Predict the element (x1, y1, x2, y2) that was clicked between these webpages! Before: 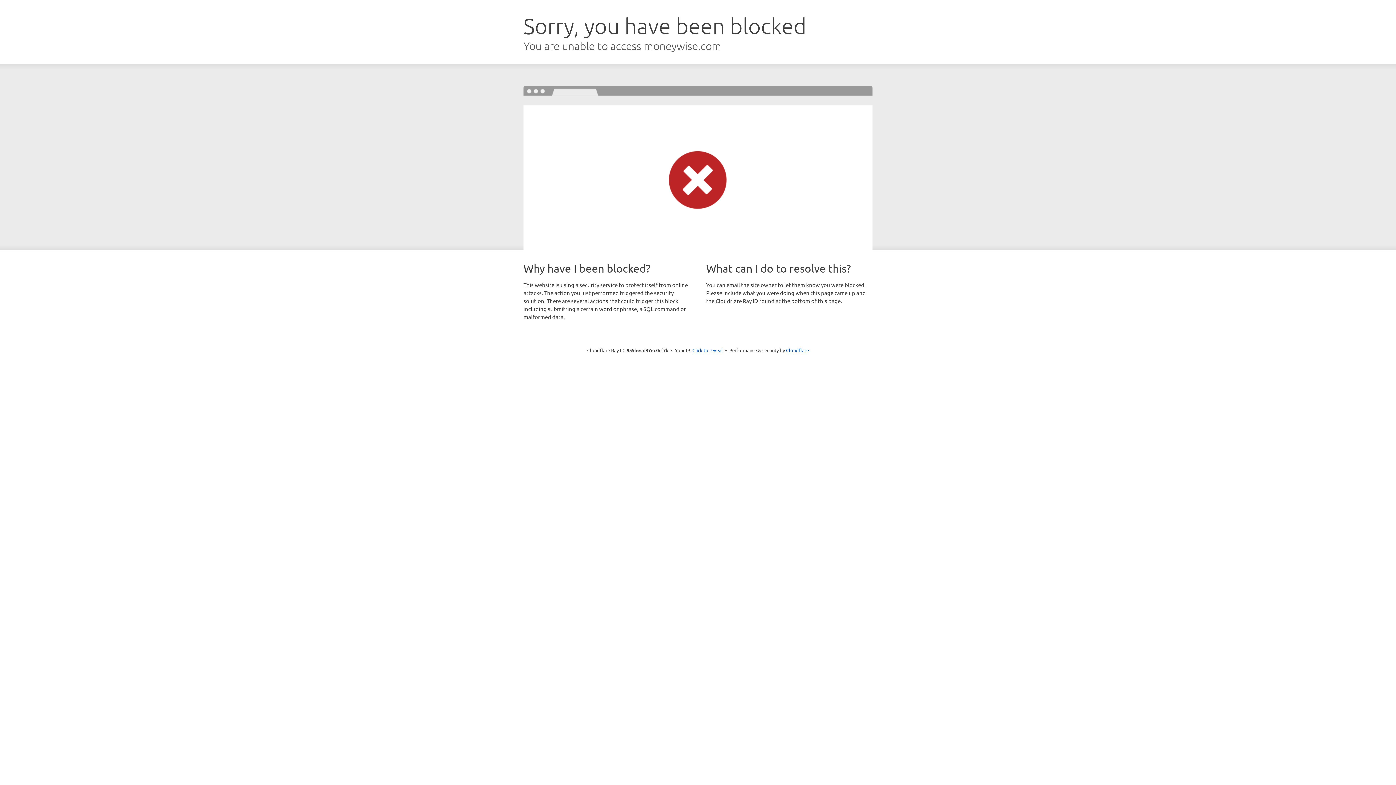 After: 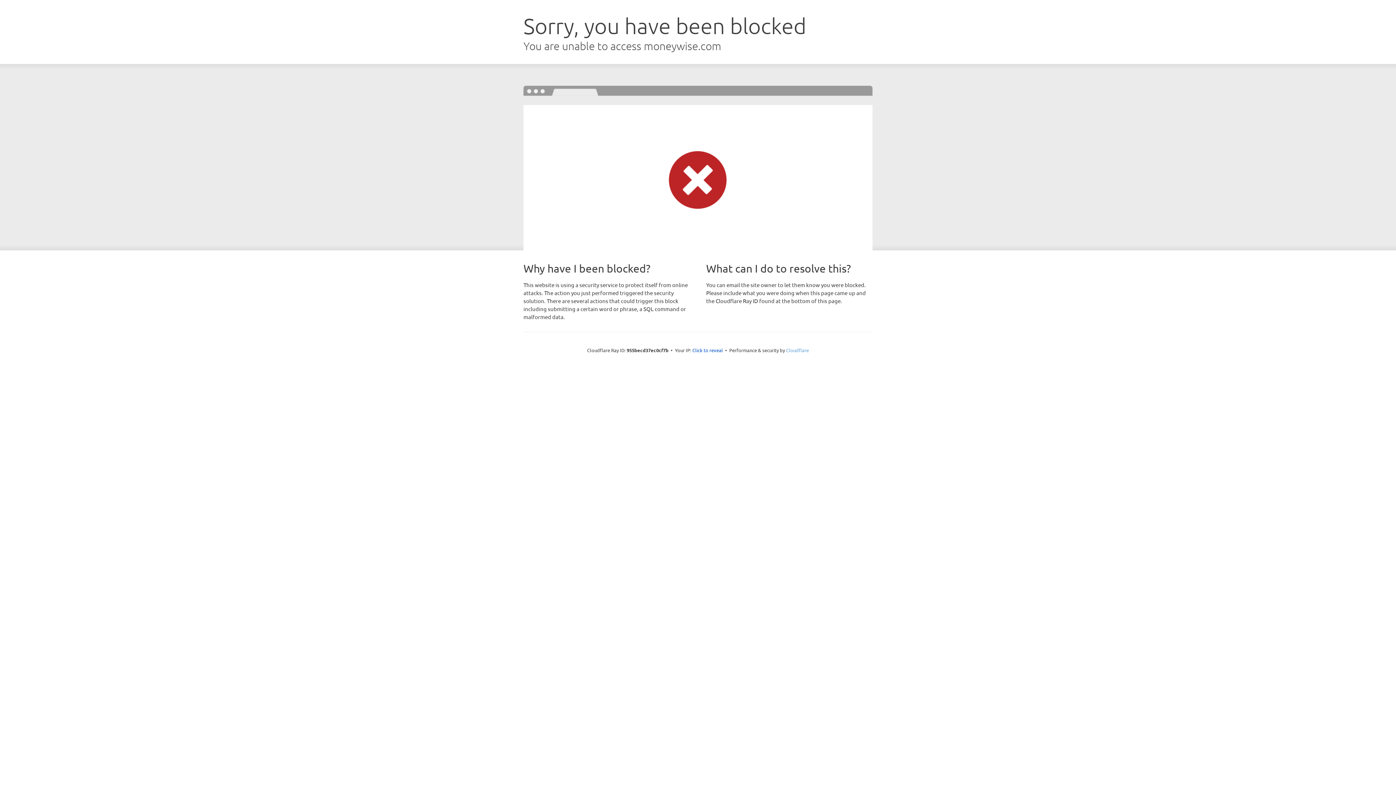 Action: bbox: (786, 347, 809, 353) label: Cloudflare